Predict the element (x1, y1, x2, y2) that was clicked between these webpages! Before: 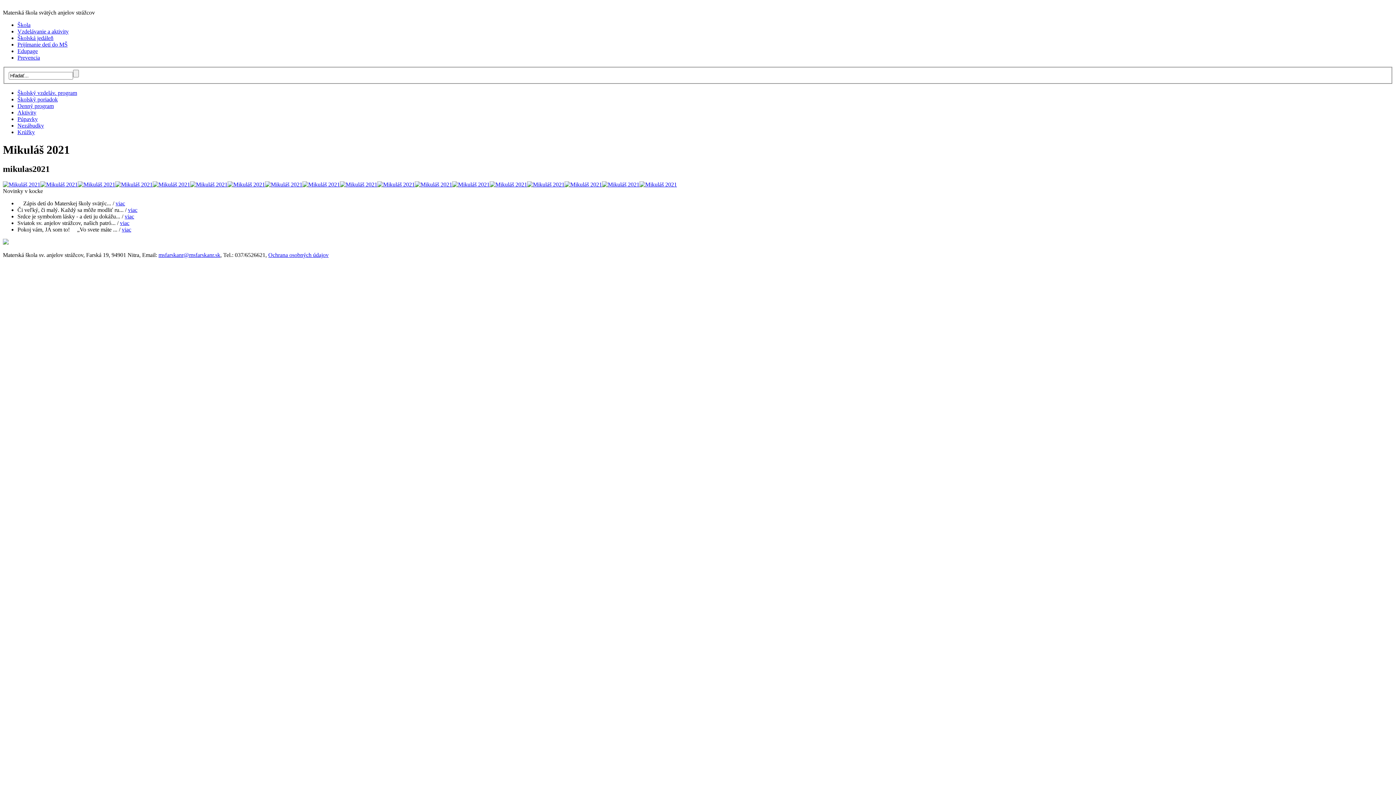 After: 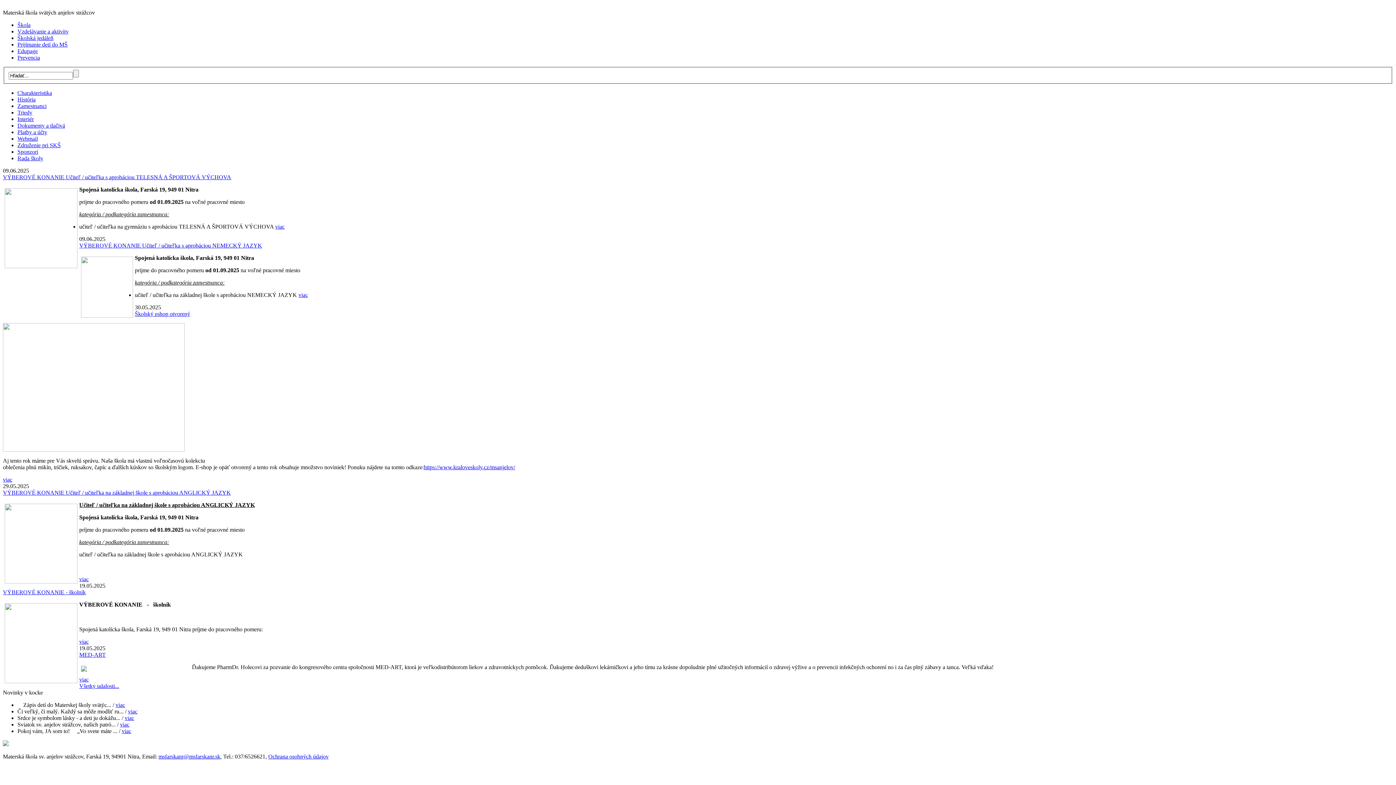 Action: bbox: (17, 21, 30, 28) label: Škola